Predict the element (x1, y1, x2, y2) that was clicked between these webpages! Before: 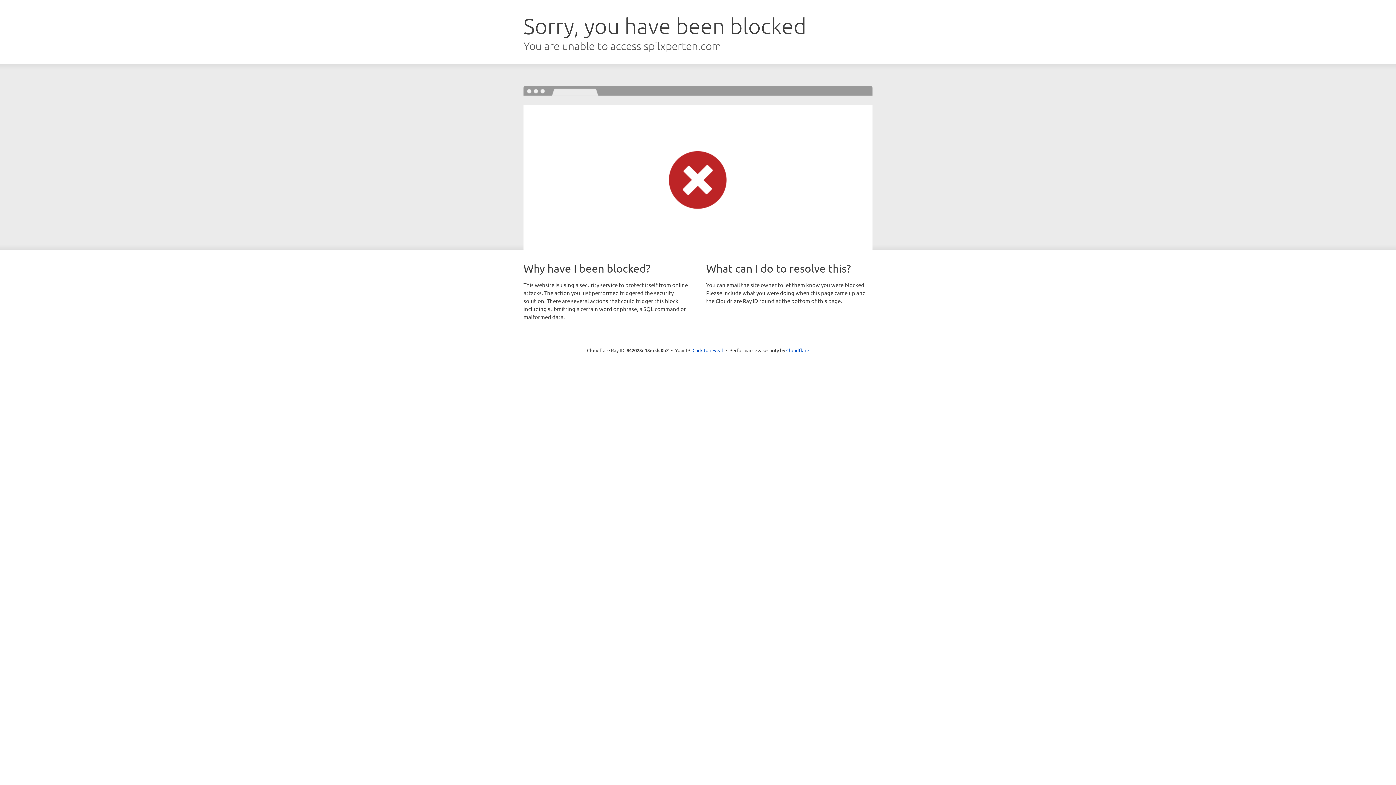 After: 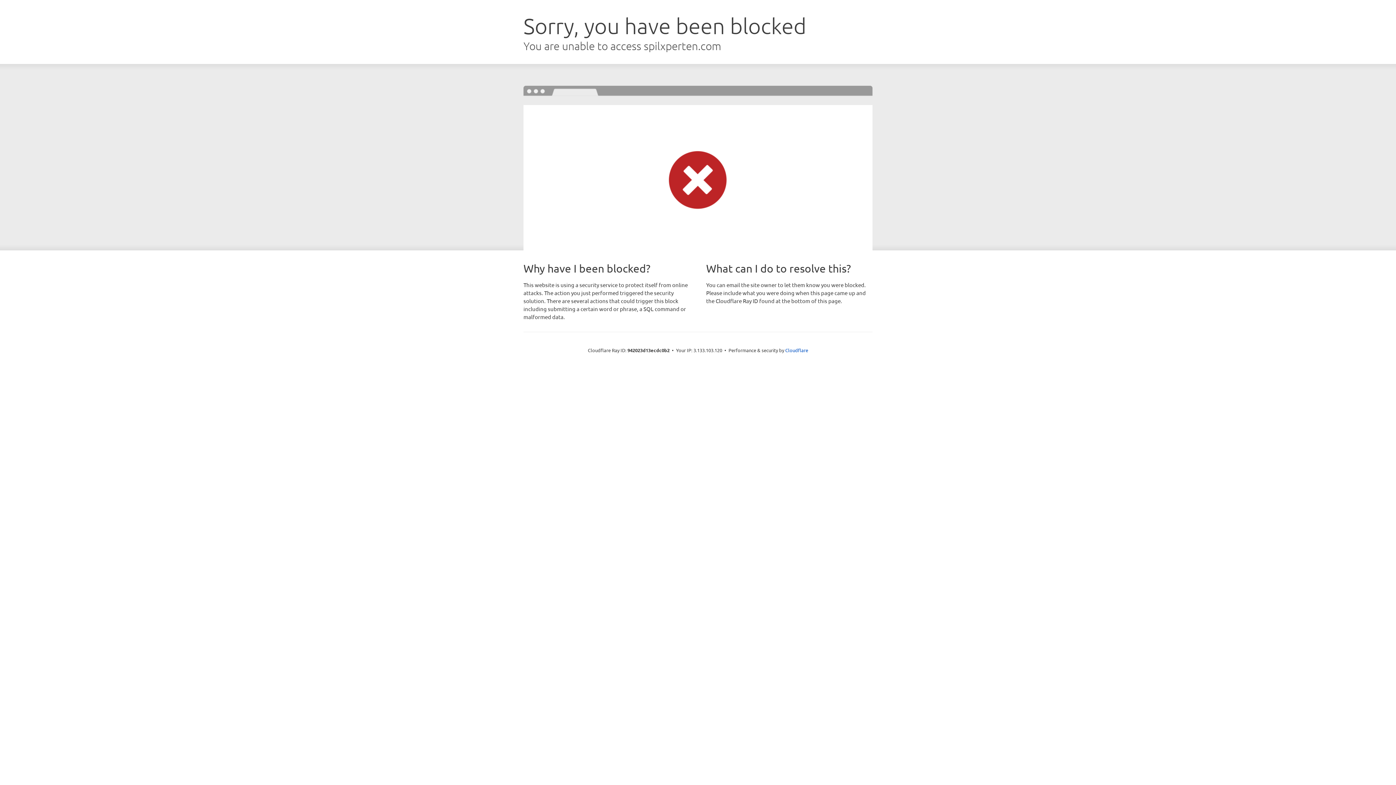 Action: bbox: (692, 346, 723, 353) label: Click to reveal